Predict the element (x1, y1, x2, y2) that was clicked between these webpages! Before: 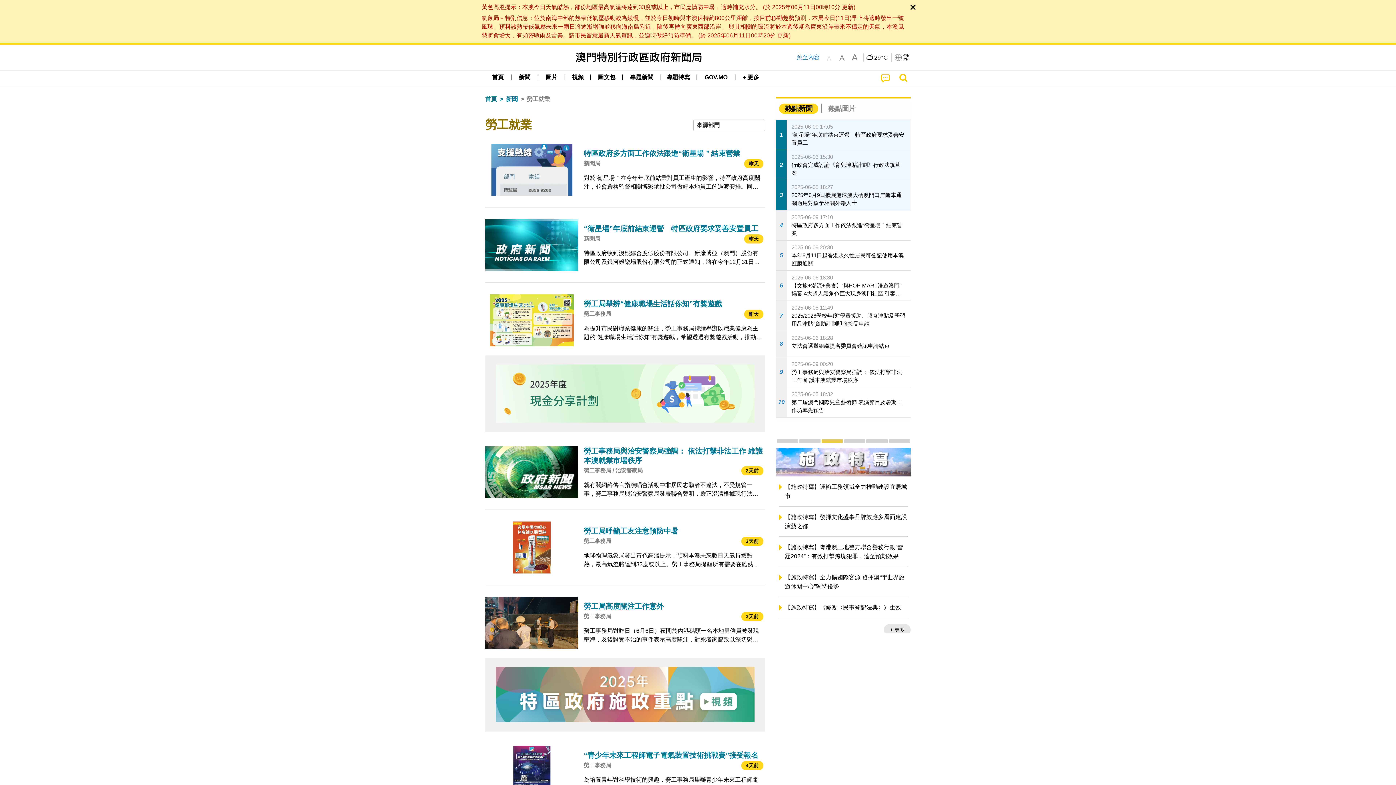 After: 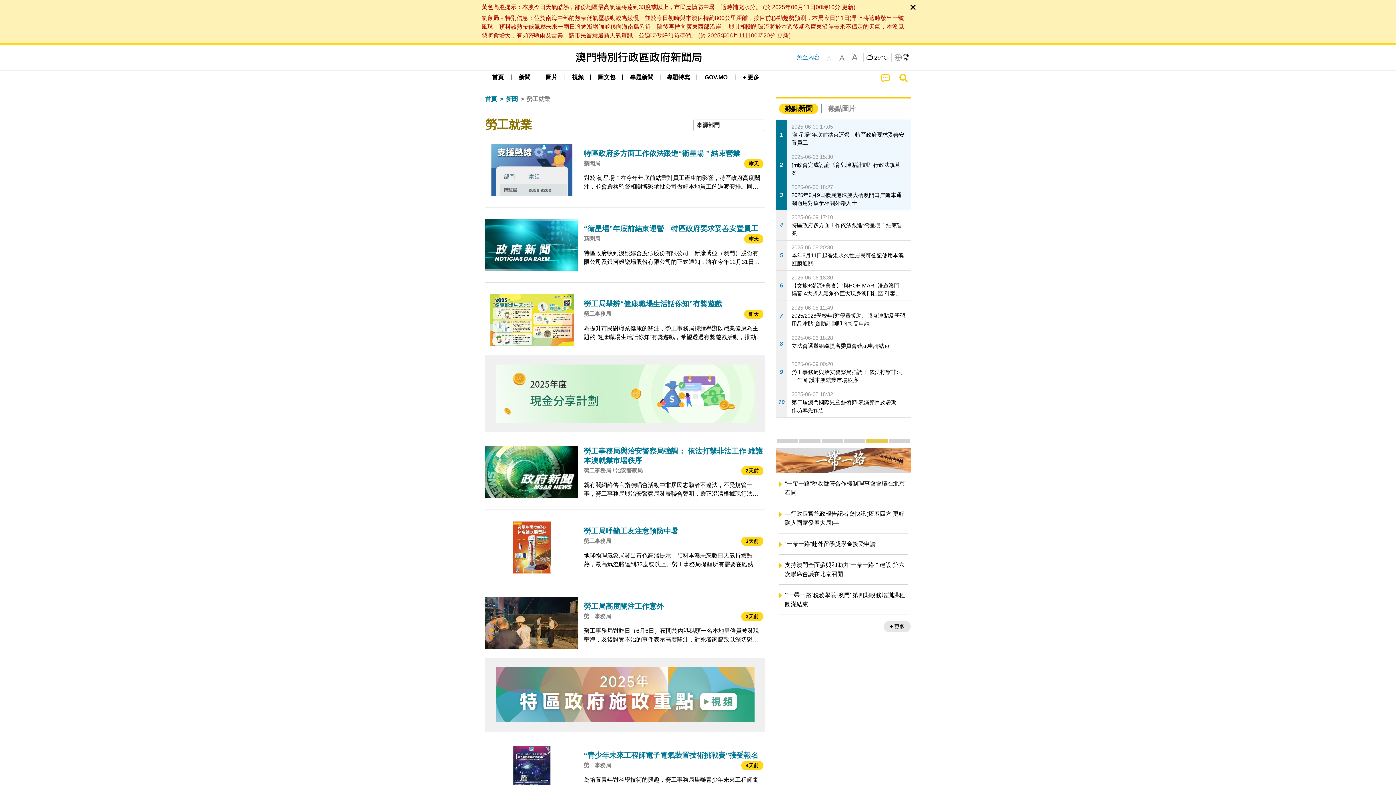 Action: label: 施政報告 bbox: (799, 439, 820, 443)